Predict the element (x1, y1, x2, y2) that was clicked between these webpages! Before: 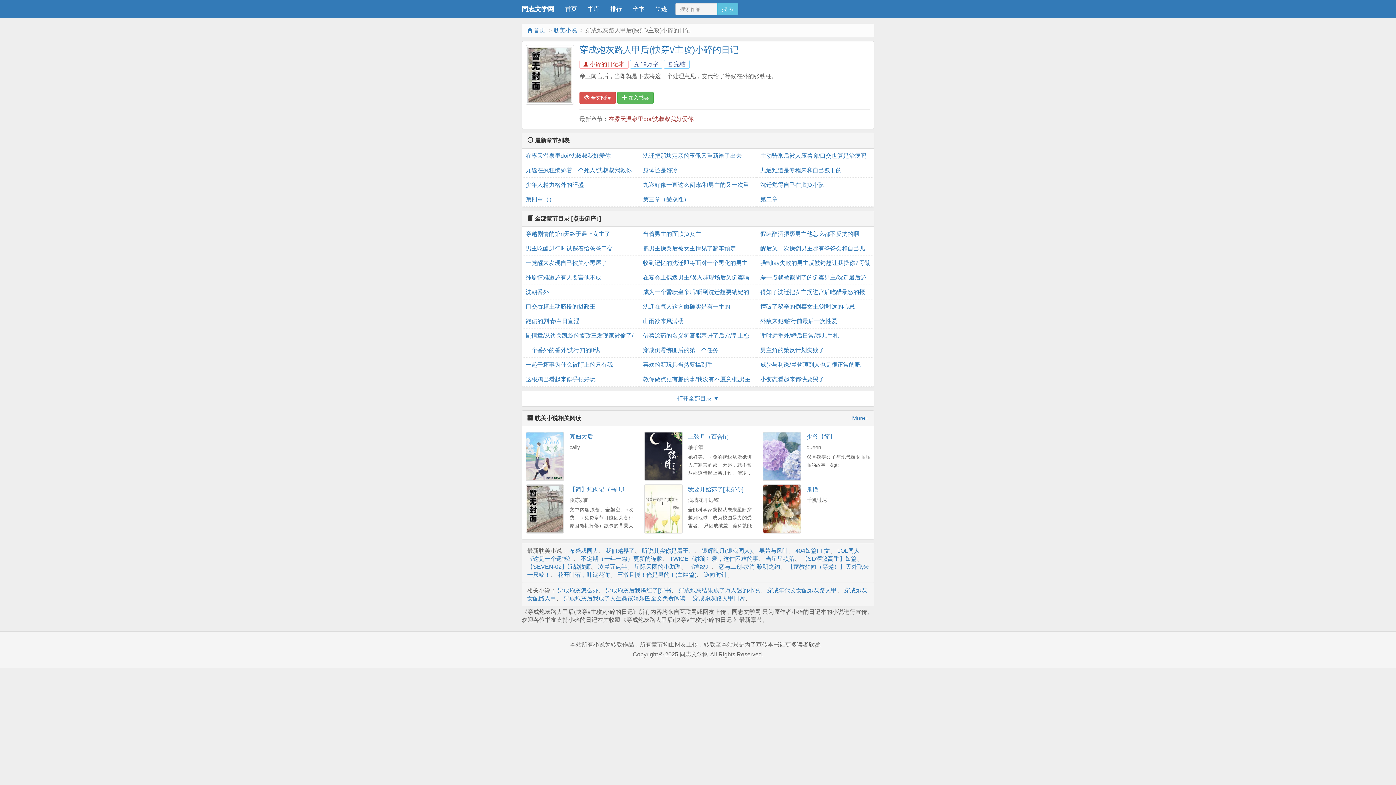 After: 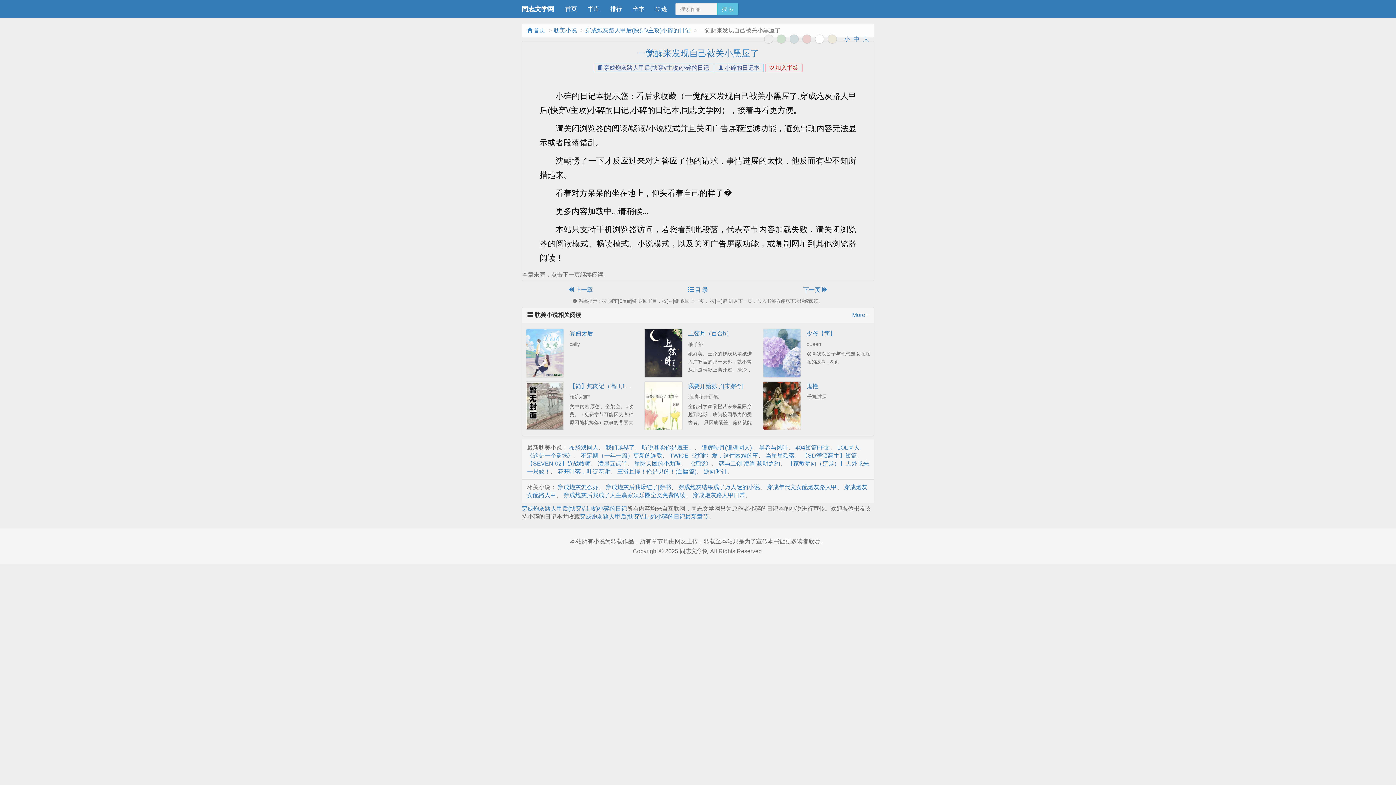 Action: label: 一觉醒来发现自己被关小黑屋了 bbox: (525, 256, 635, 270)